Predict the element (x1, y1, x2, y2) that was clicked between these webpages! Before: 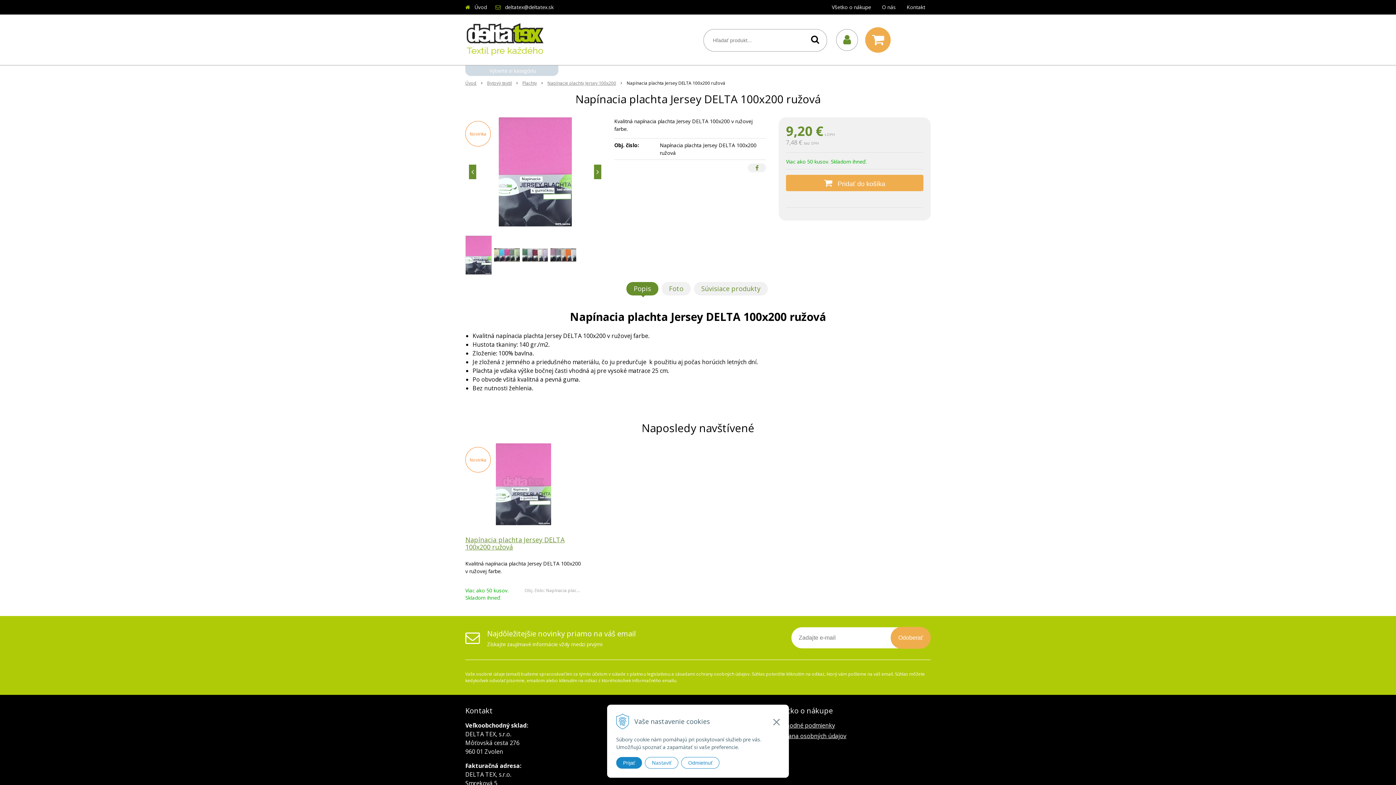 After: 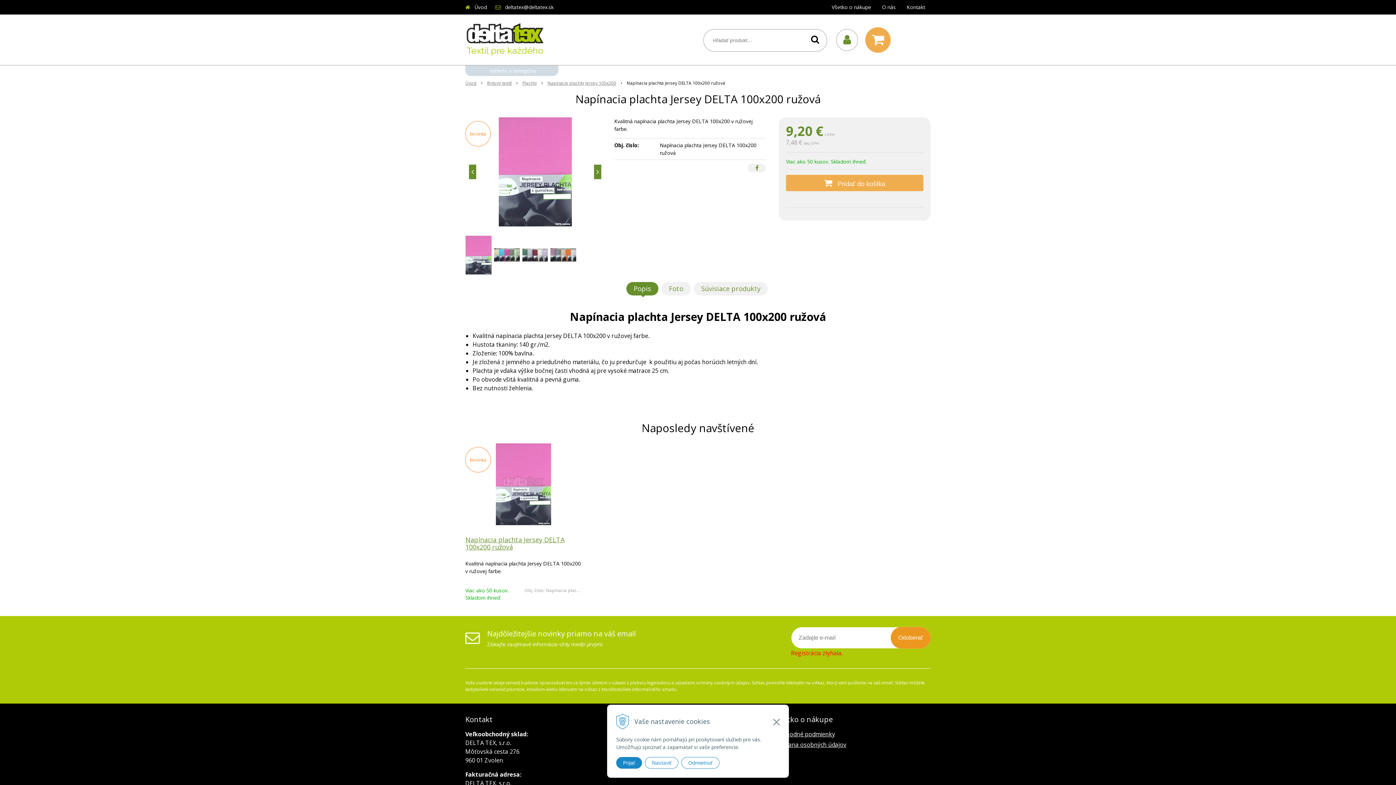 Action: bbox: (890, 627, 930, 648) label: Odoberať